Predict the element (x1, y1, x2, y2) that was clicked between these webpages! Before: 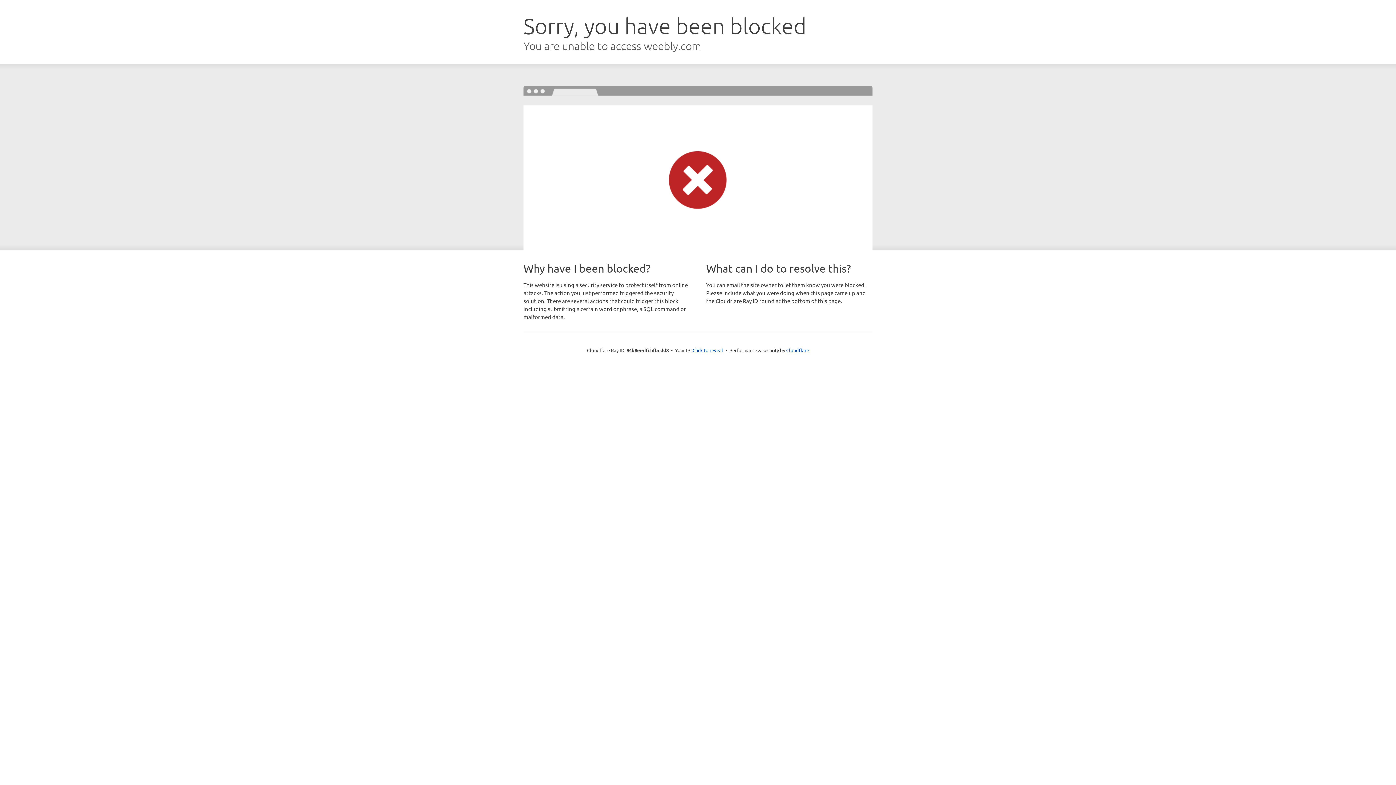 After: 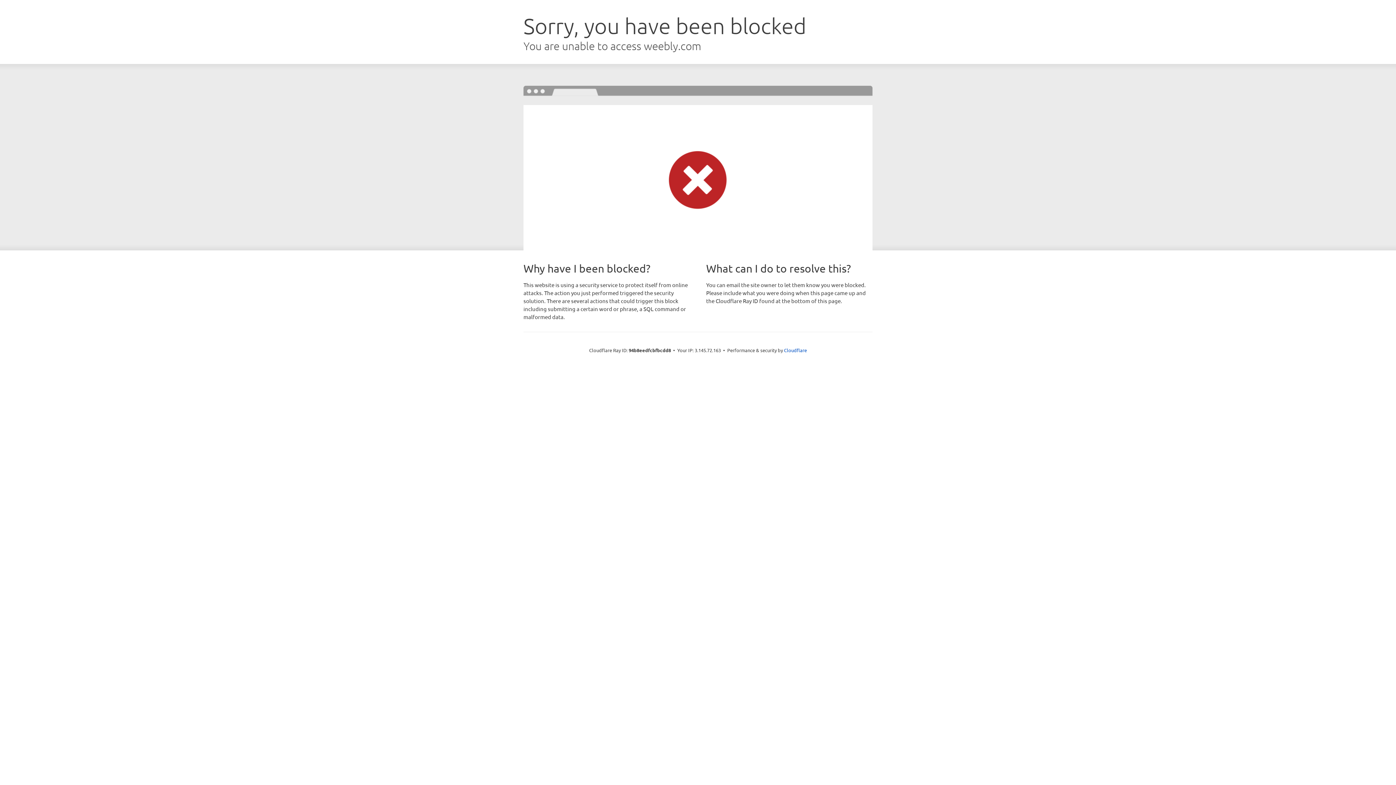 Action: bbox: (692, 346, 723, 353) label: Click to reveal